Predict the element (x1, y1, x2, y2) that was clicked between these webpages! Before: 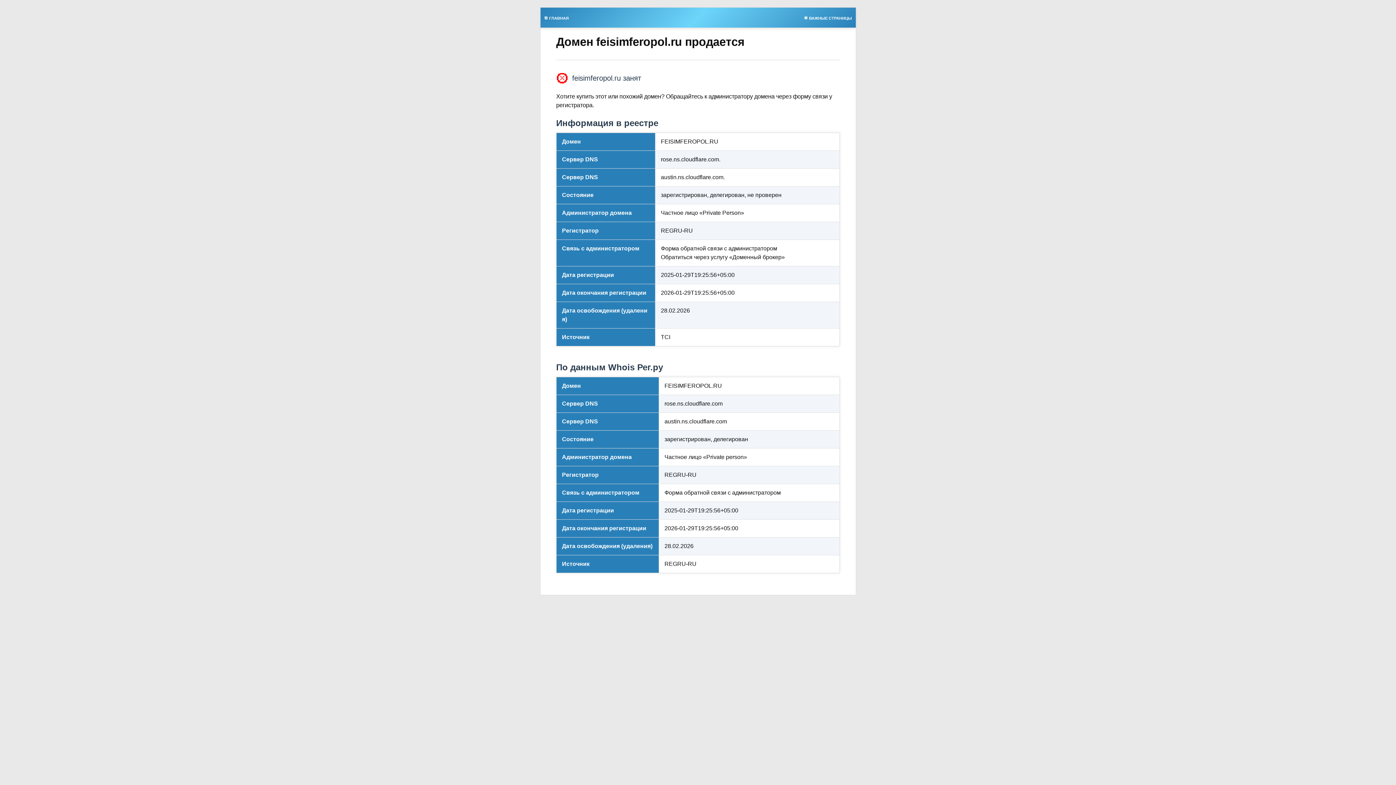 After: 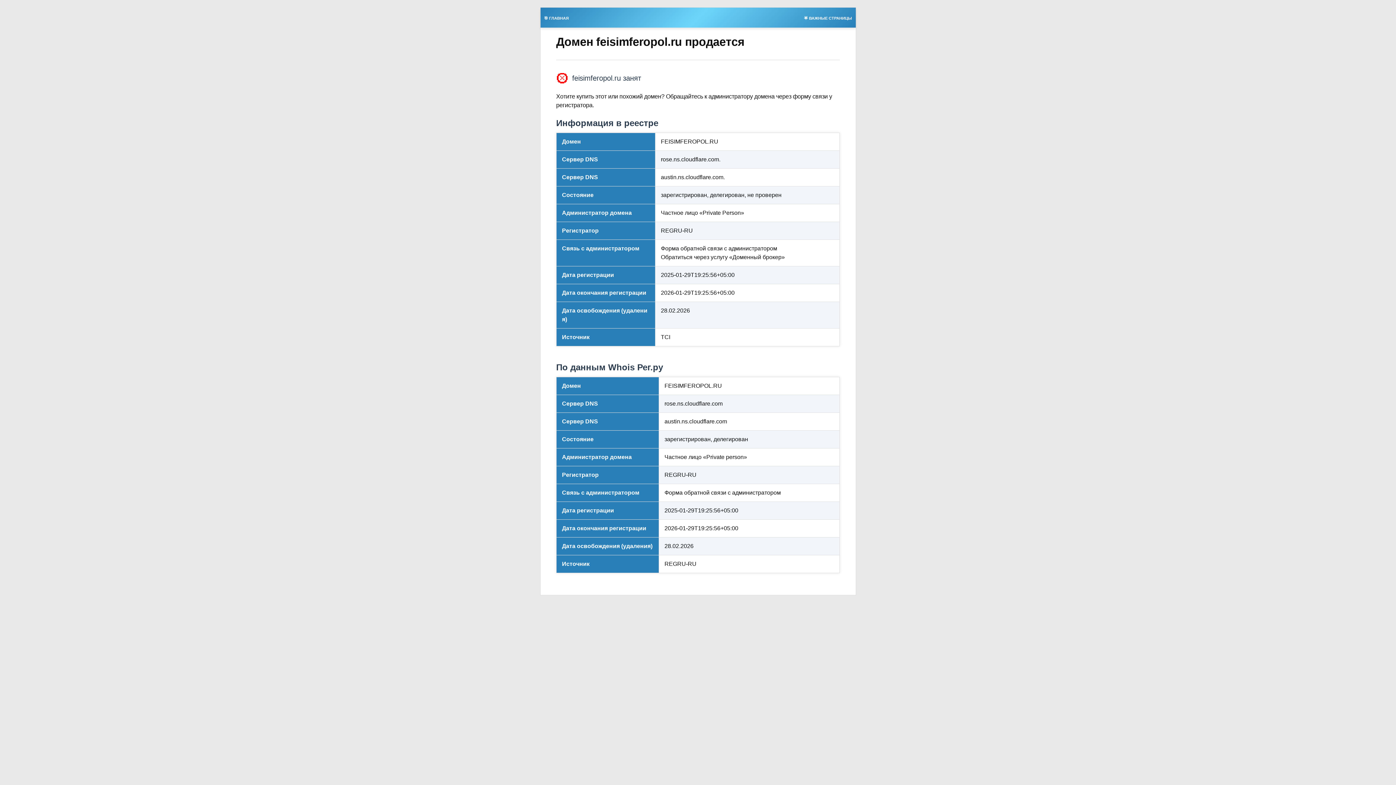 Action: bbox: (800, 13, 855, 21) label: 🌟 ВАЖНЫЕ СТРАНИЦЫ